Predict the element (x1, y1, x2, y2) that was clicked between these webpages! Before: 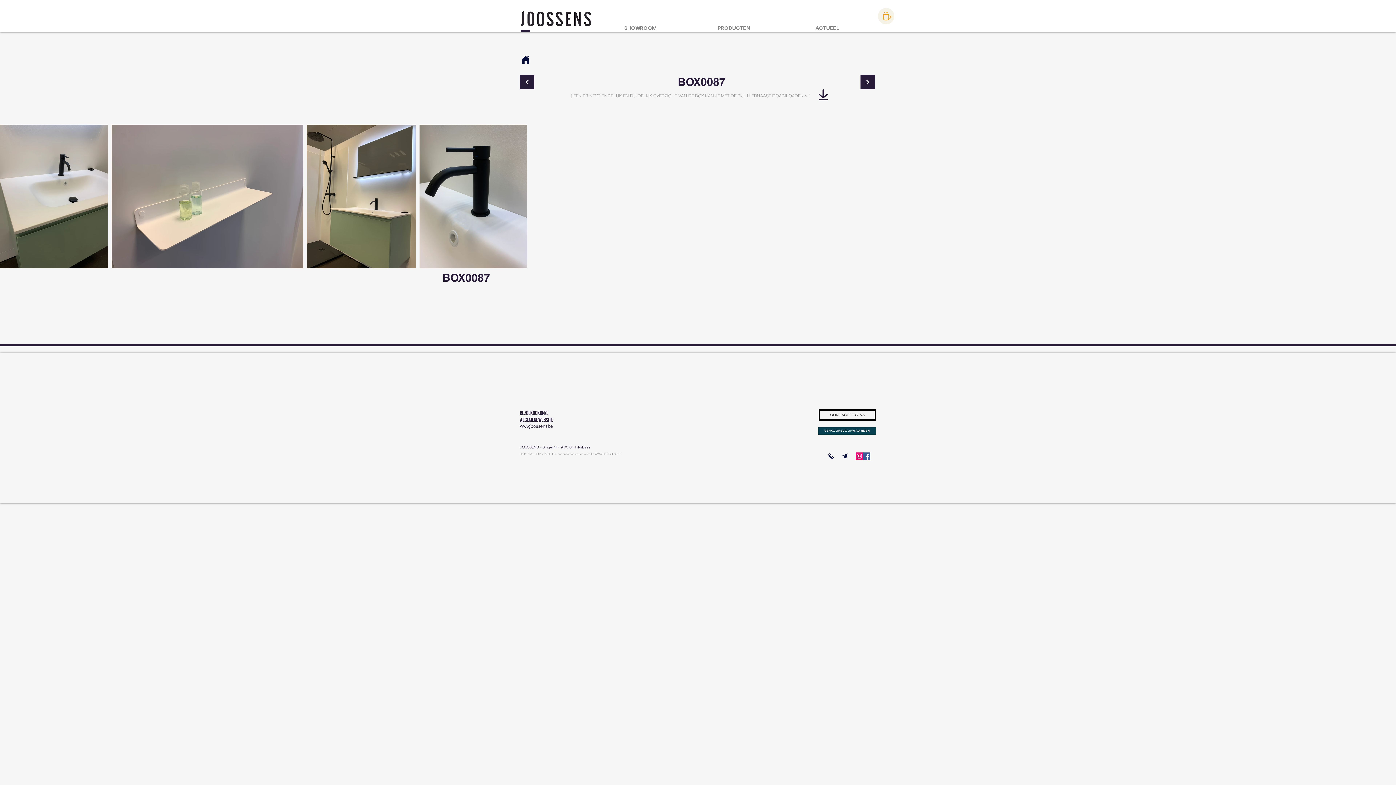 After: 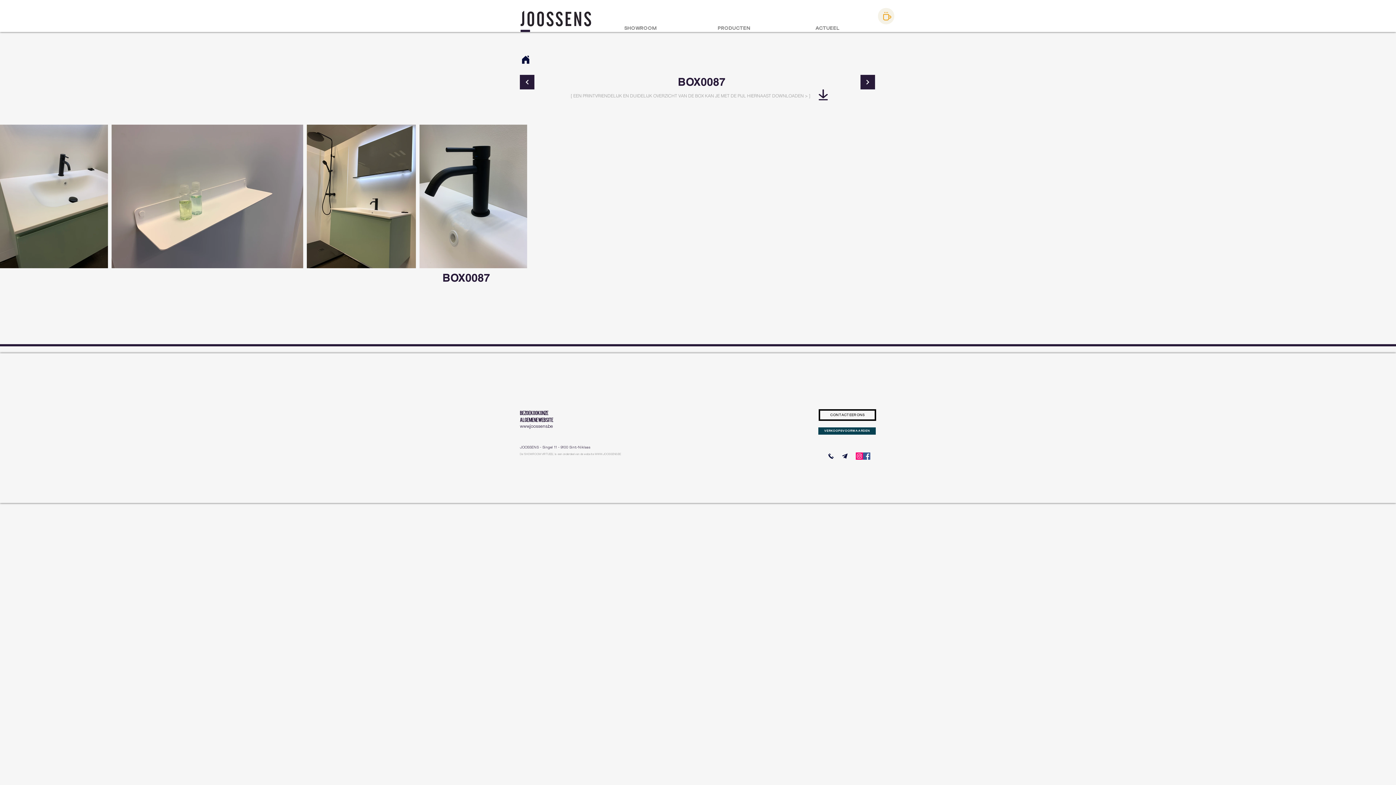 Action: bbox: (841, 452, 848, 460)